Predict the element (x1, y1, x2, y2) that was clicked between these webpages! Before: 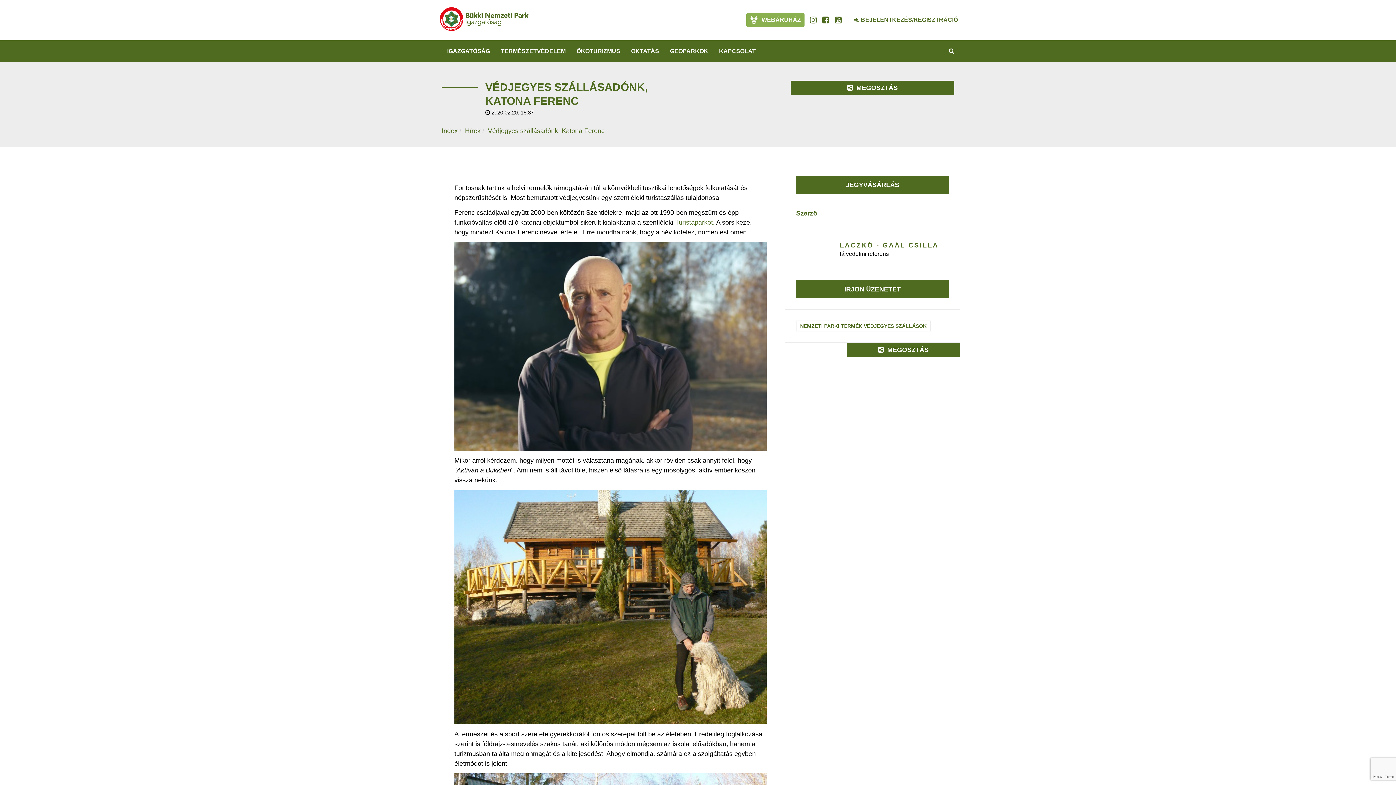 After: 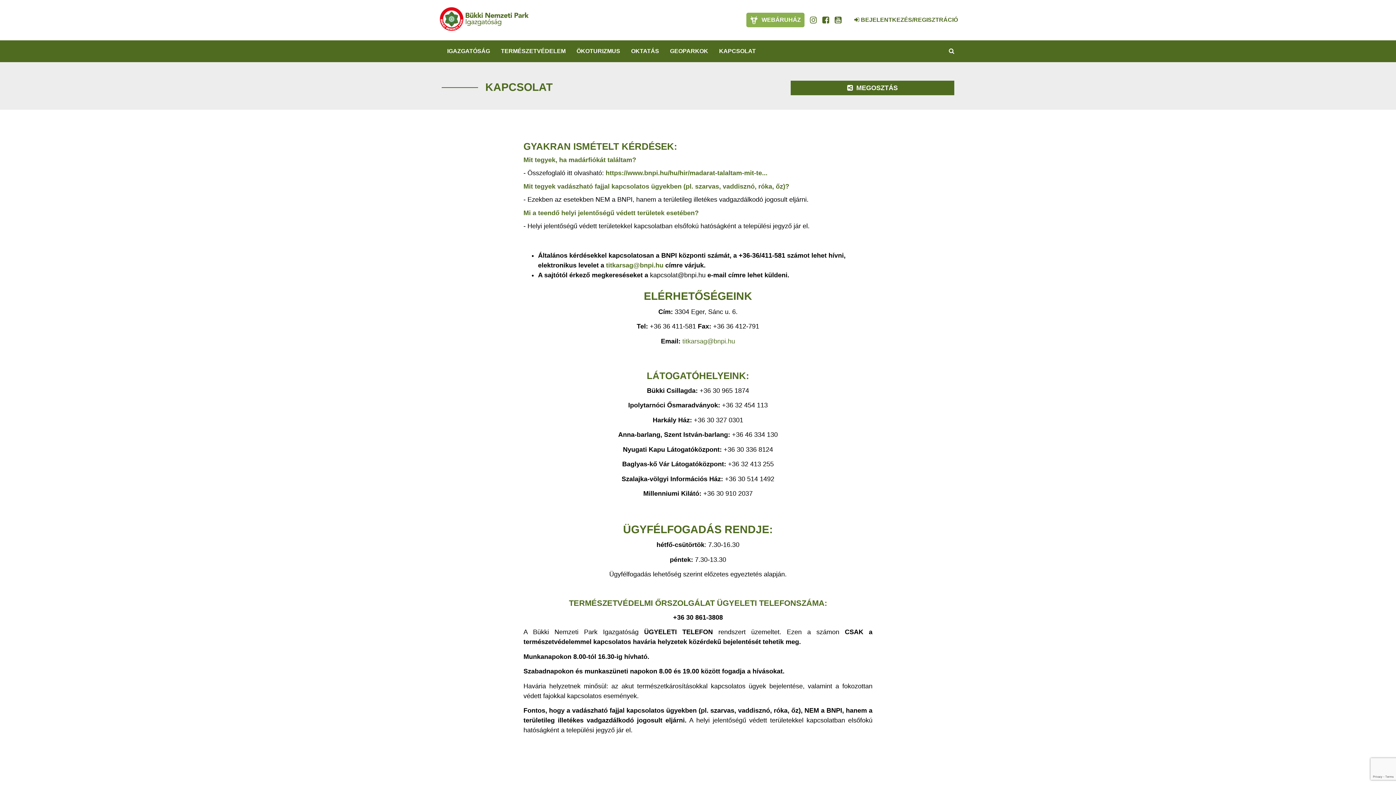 Action: bbox: (713, 44, 761, 58) label: KAPCSOLAT